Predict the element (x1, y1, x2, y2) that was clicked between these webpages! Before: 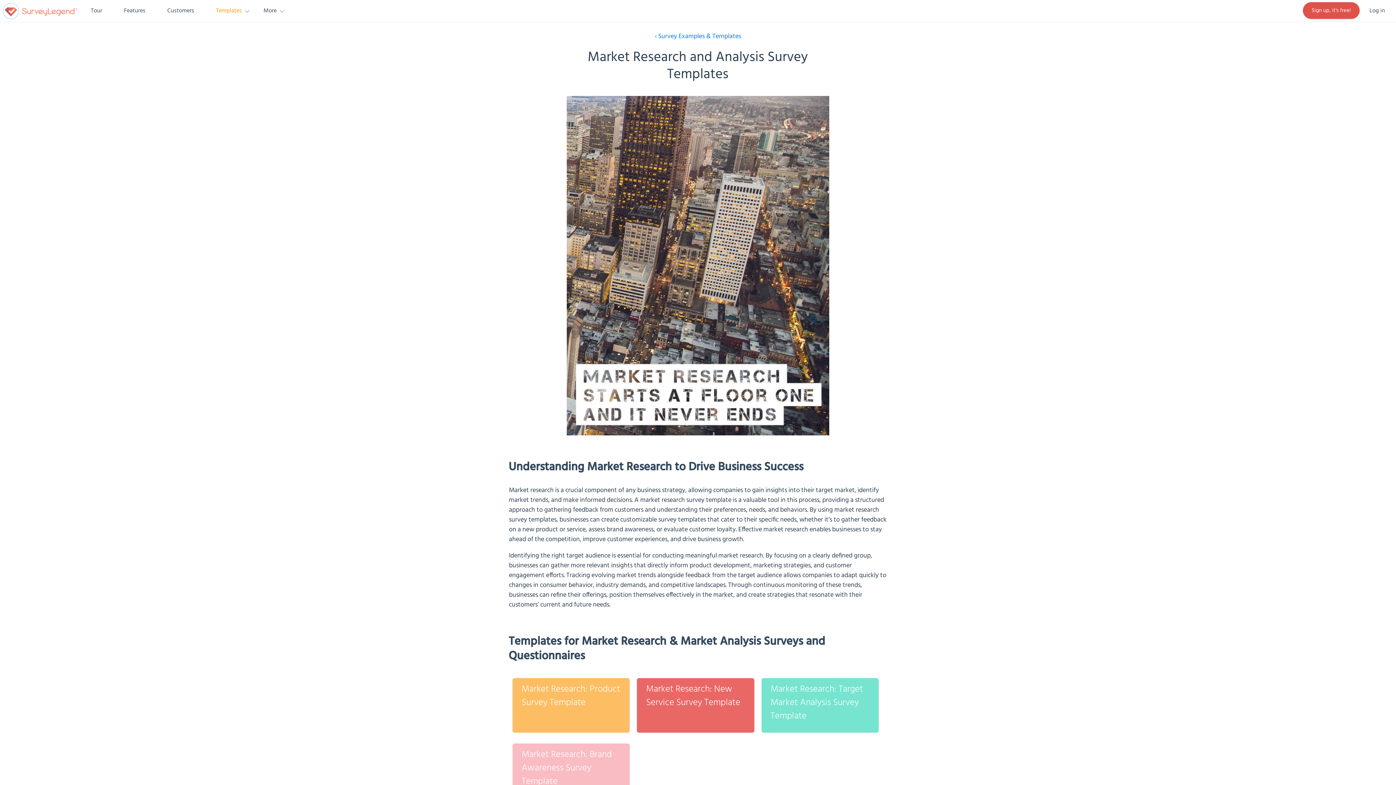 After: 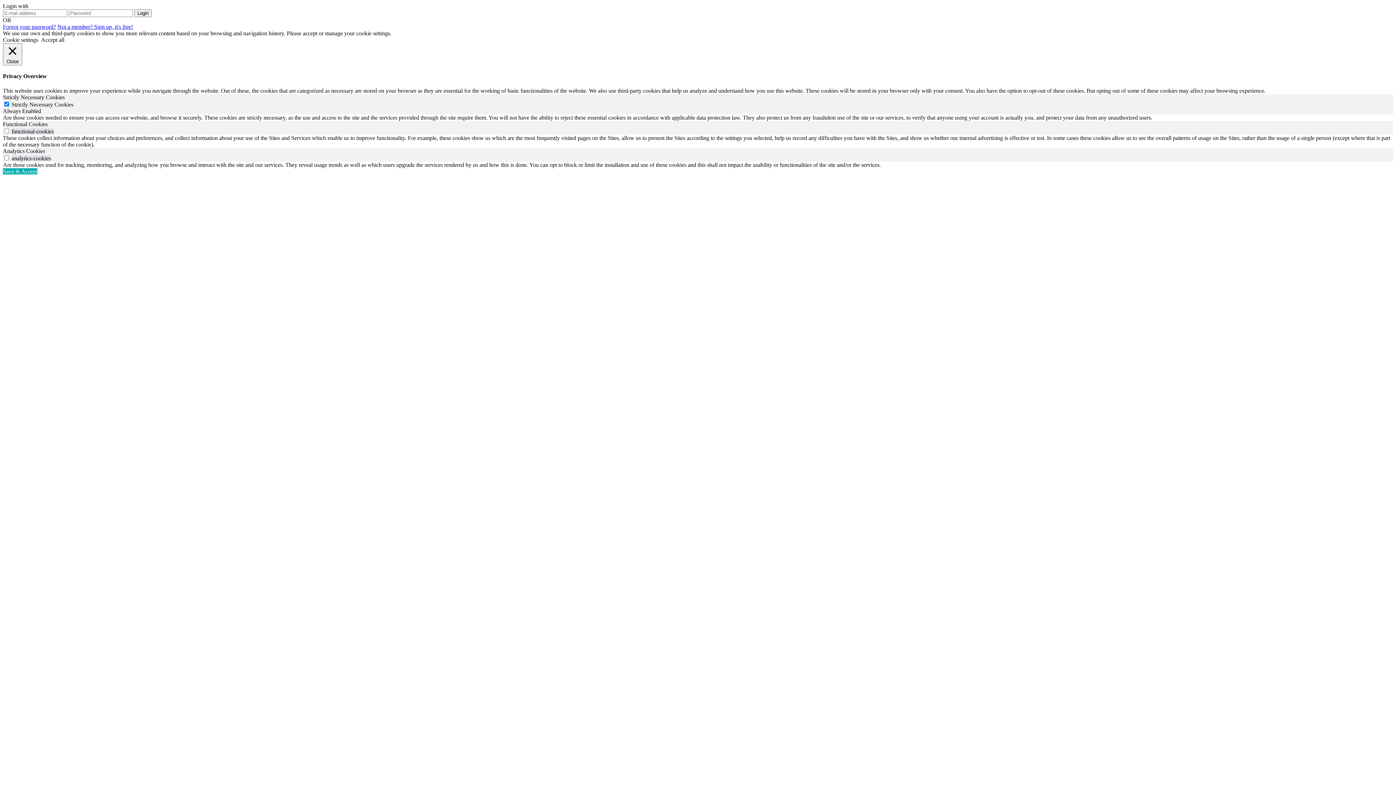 Action: bbox: (1358, 0, 1396, 21) label: Log in